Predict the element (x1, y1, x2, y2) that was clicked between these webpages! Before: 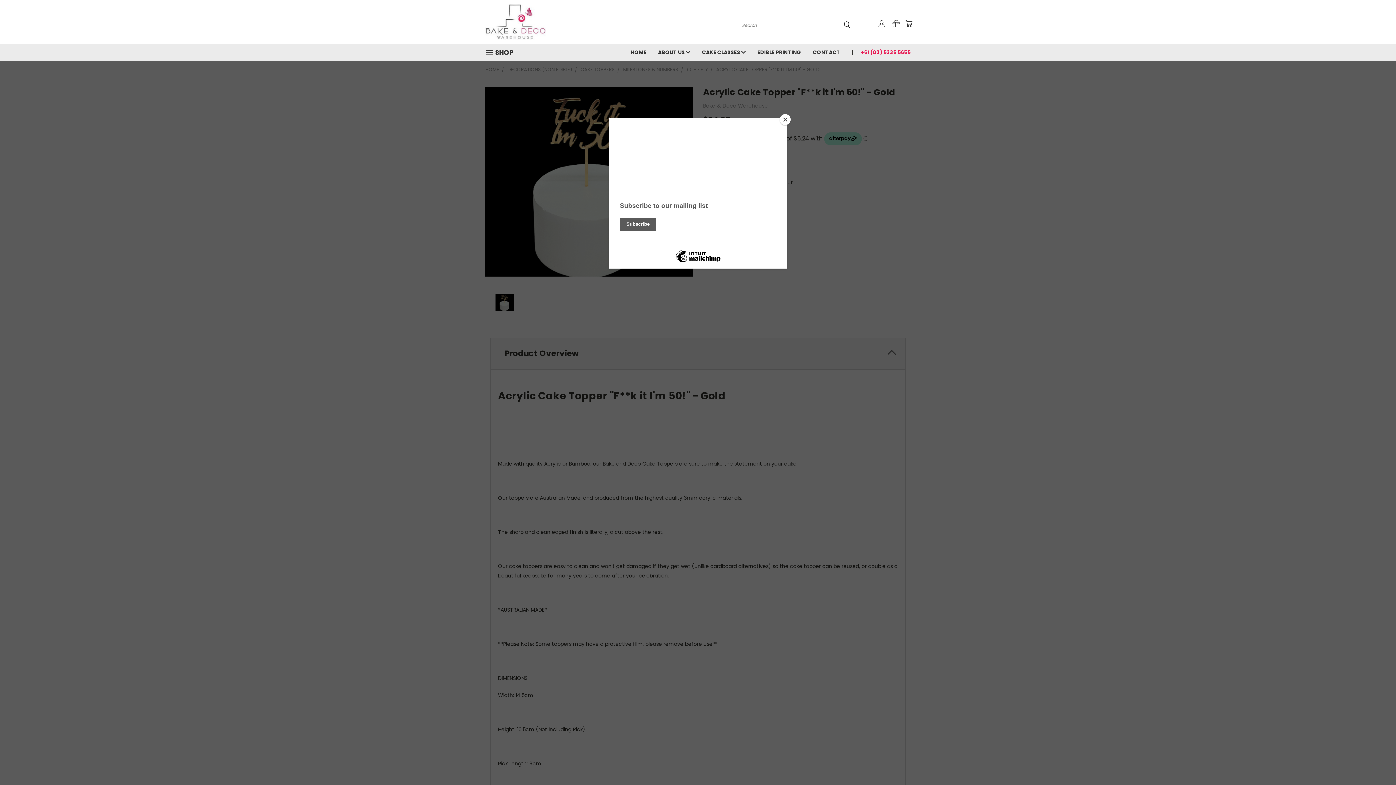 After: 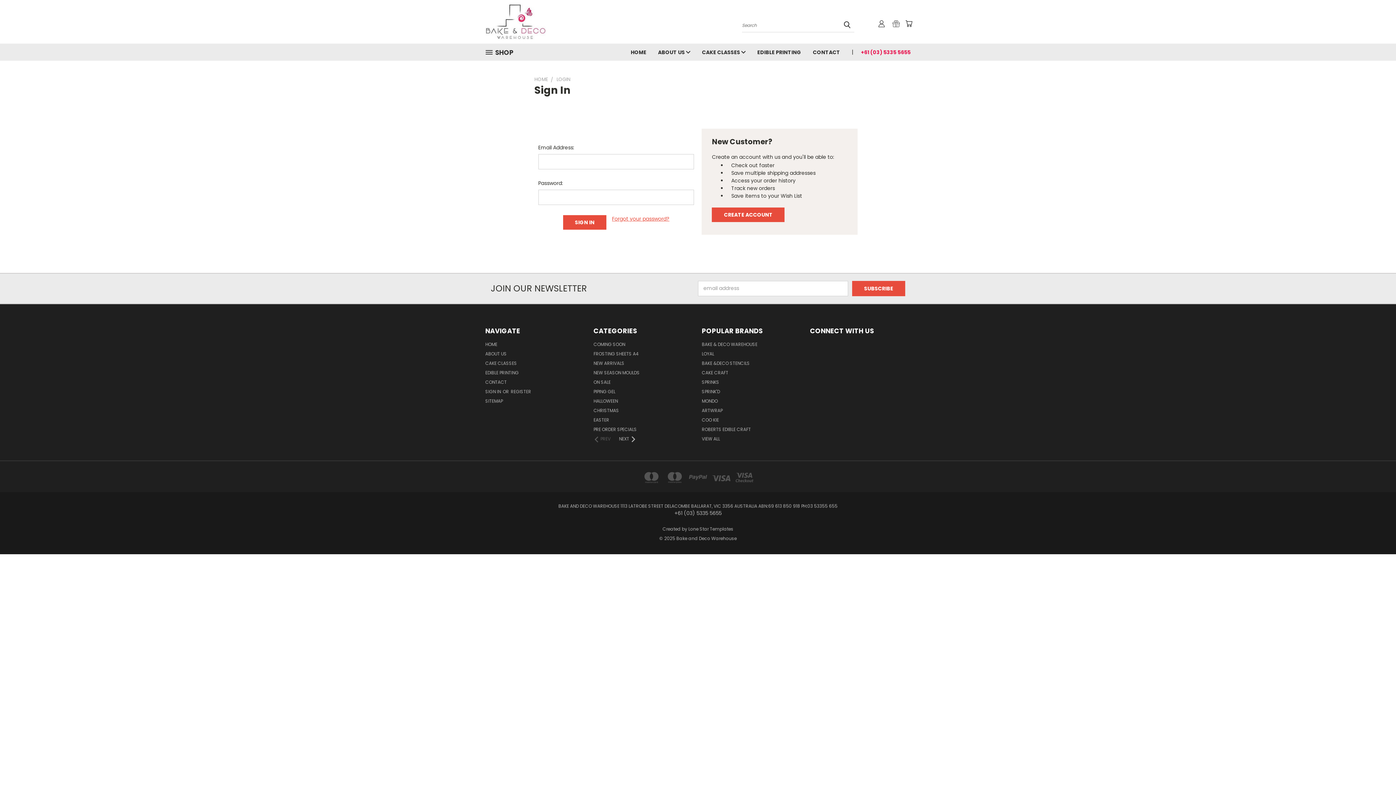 Action: bbox: (878, 20, 885, 27)